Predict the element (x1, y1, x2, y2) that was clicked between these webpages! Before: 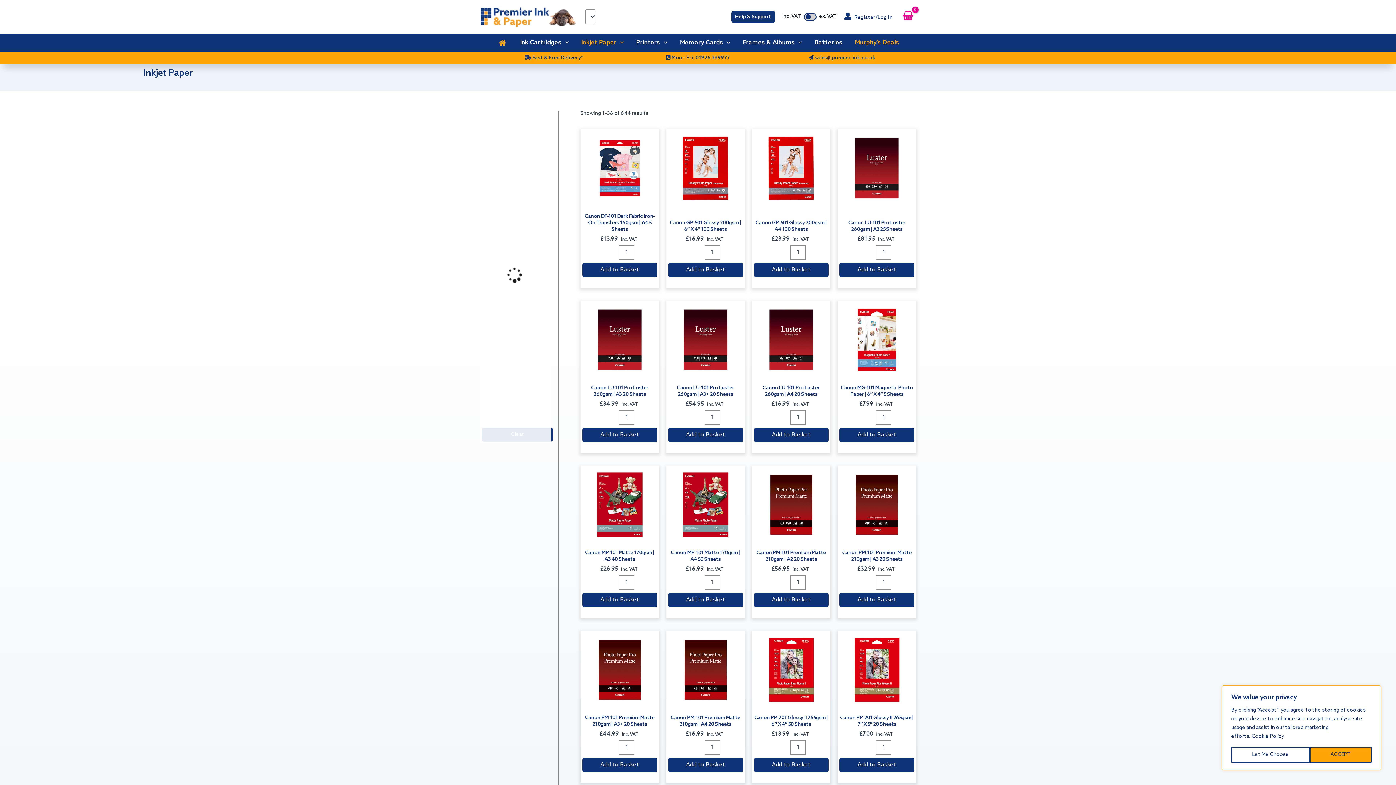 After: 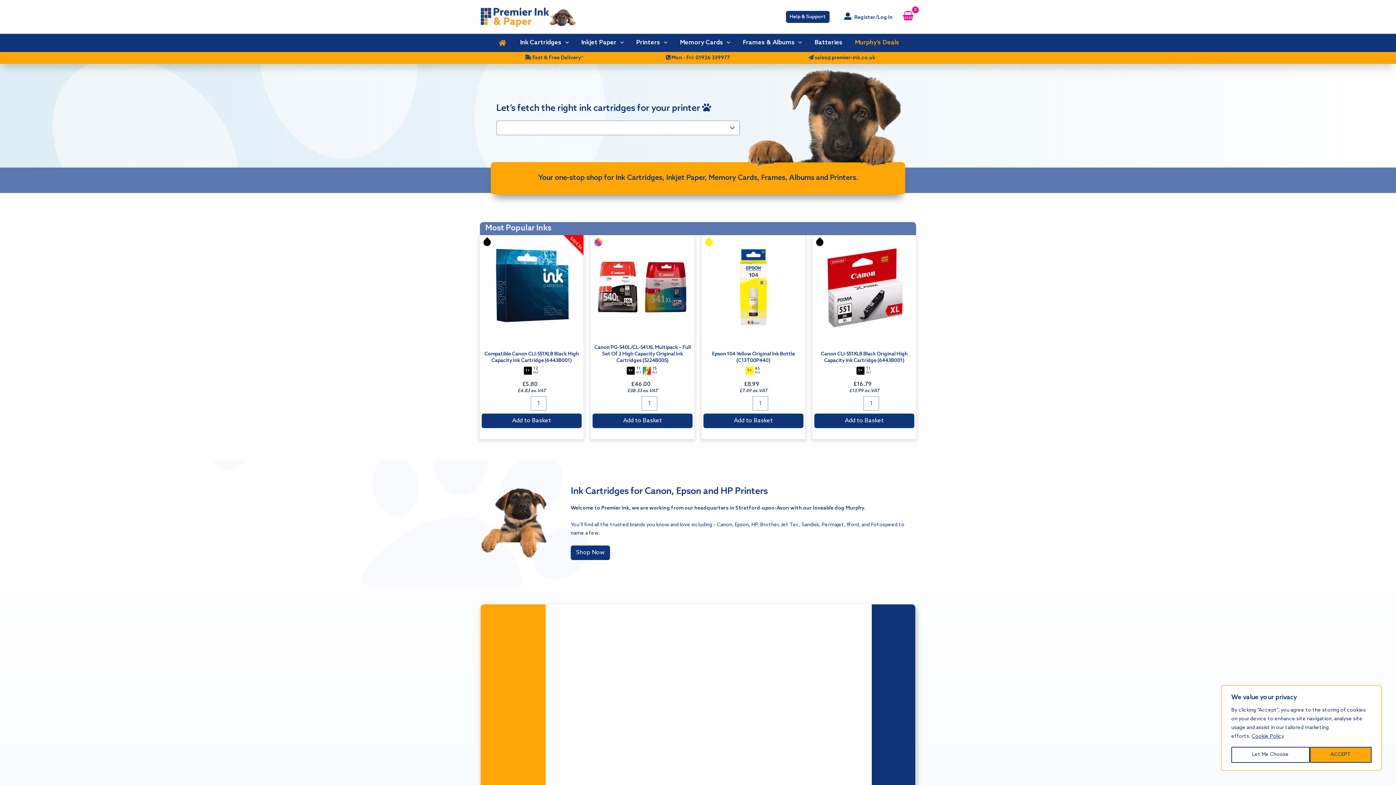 Action: bbox: (480, 13, 578, 19)